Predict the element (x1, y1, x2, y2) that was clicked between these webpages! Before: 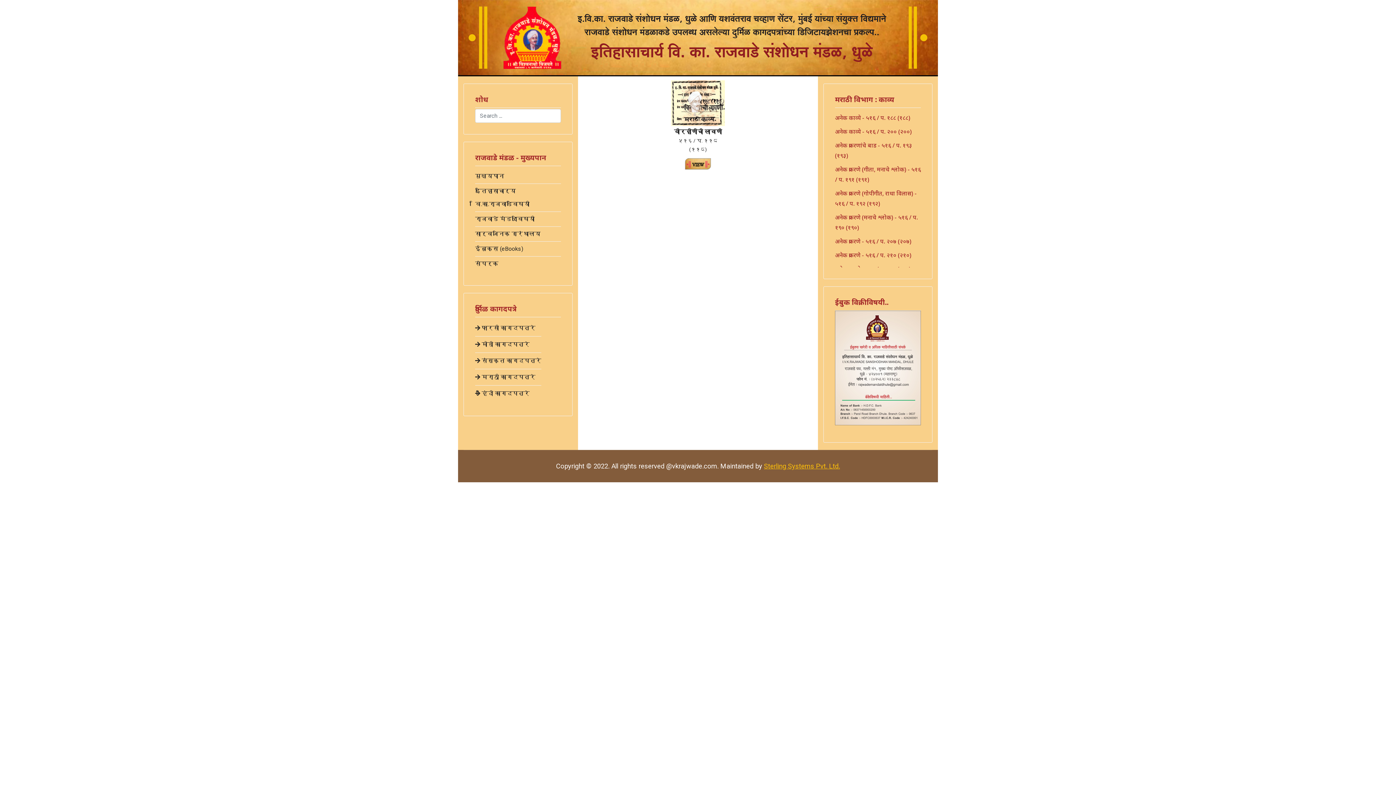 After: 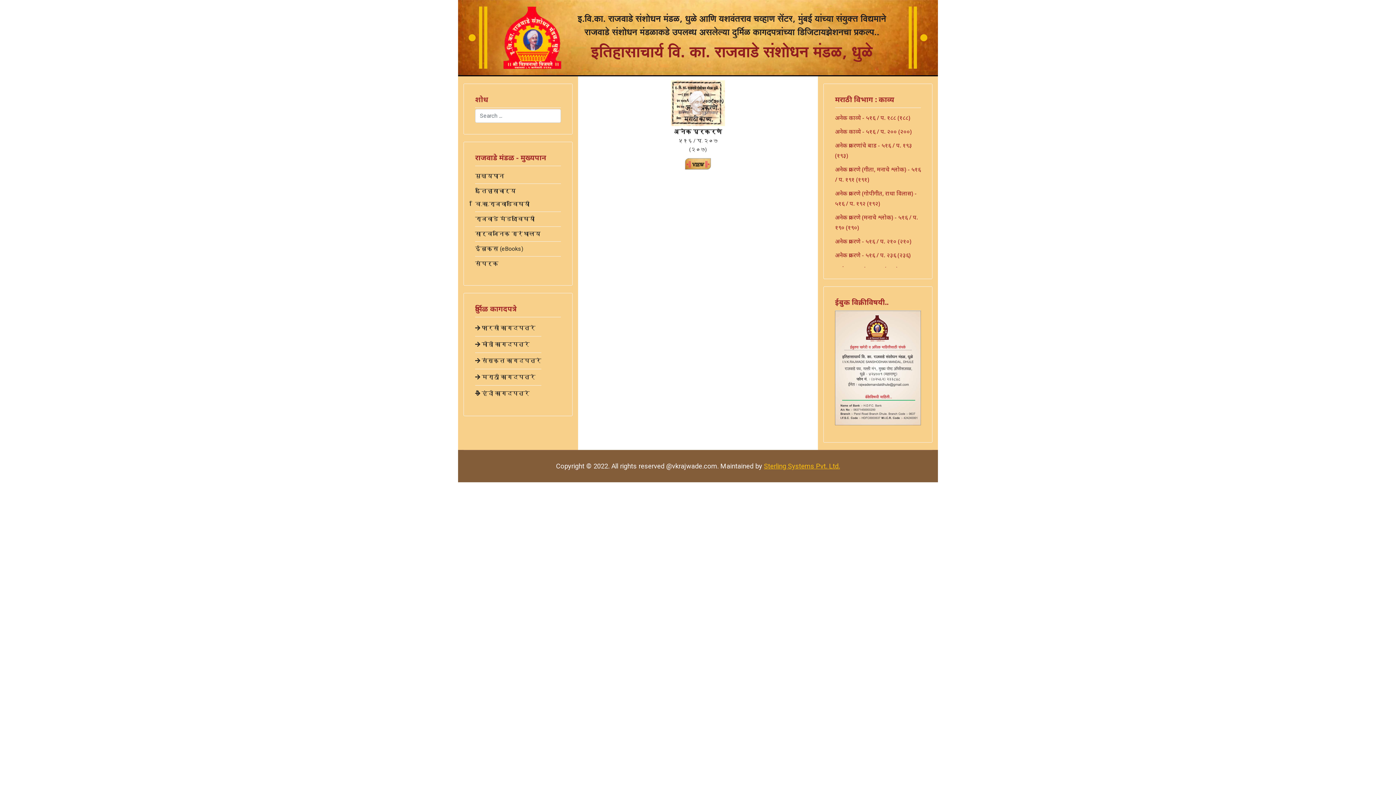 Action: label: अनेक प्रकरणे - ५१६ / प. २०७ (२०७) bbox: (835, 237, 911, 245)